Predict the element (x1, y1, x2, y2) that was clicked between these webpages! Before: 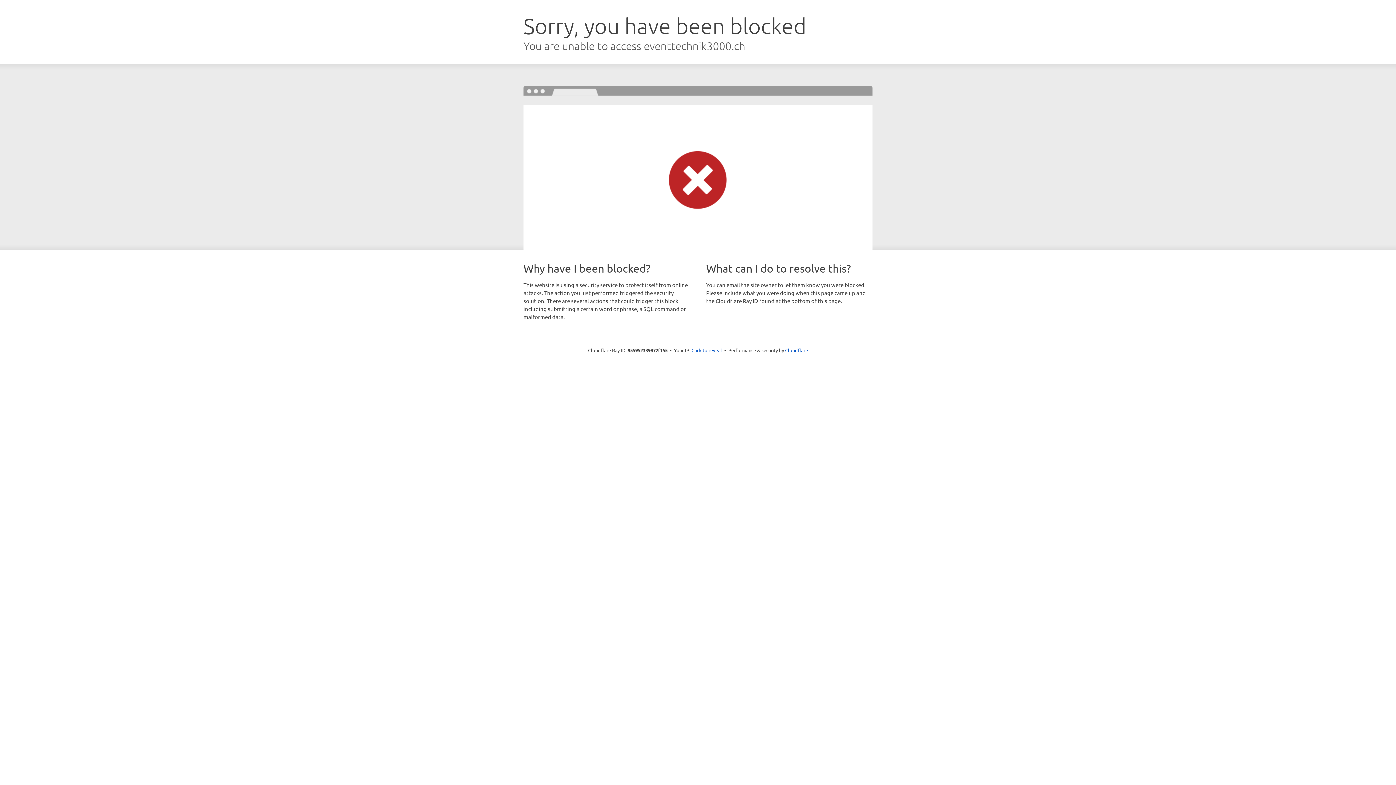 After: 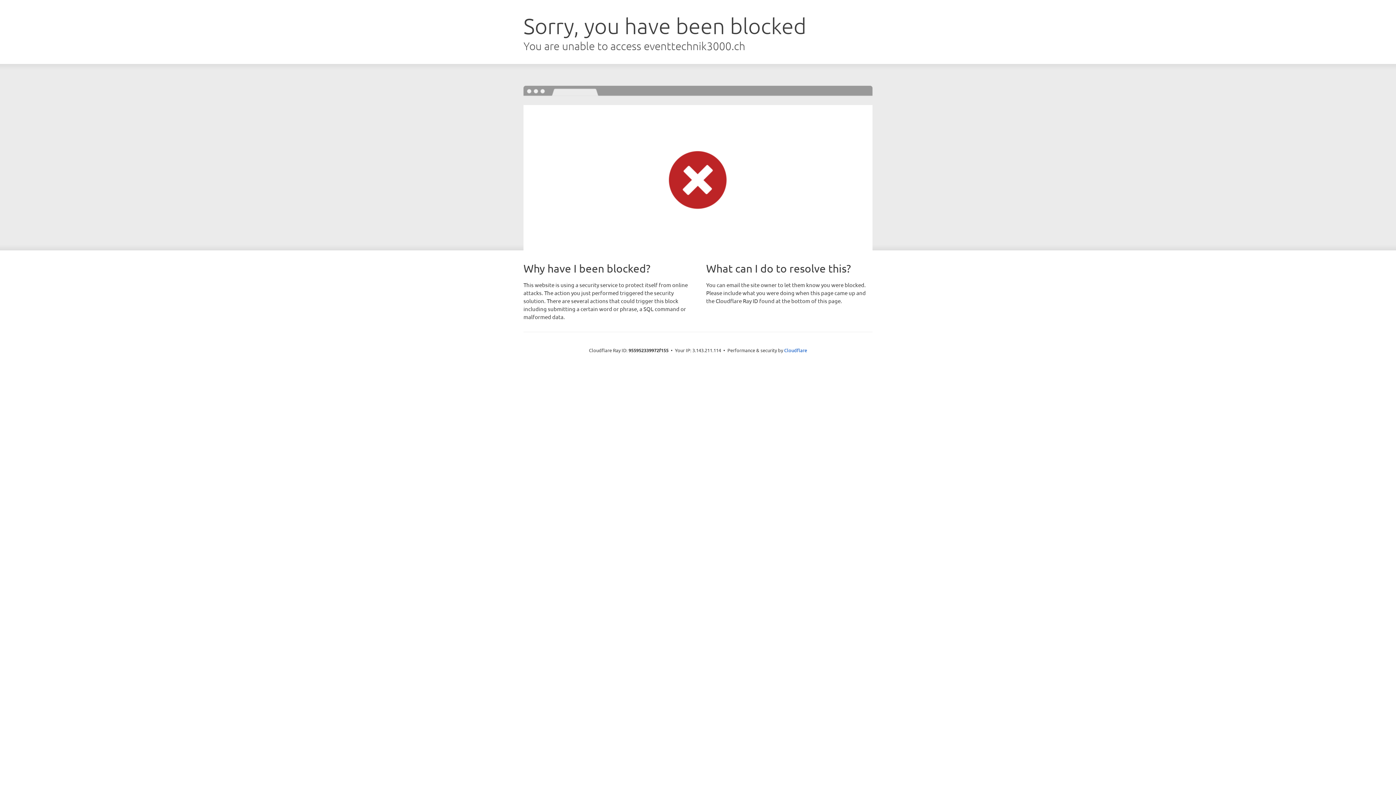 Action: bbox: (691, 346, 722, 353) label: Click to reveal